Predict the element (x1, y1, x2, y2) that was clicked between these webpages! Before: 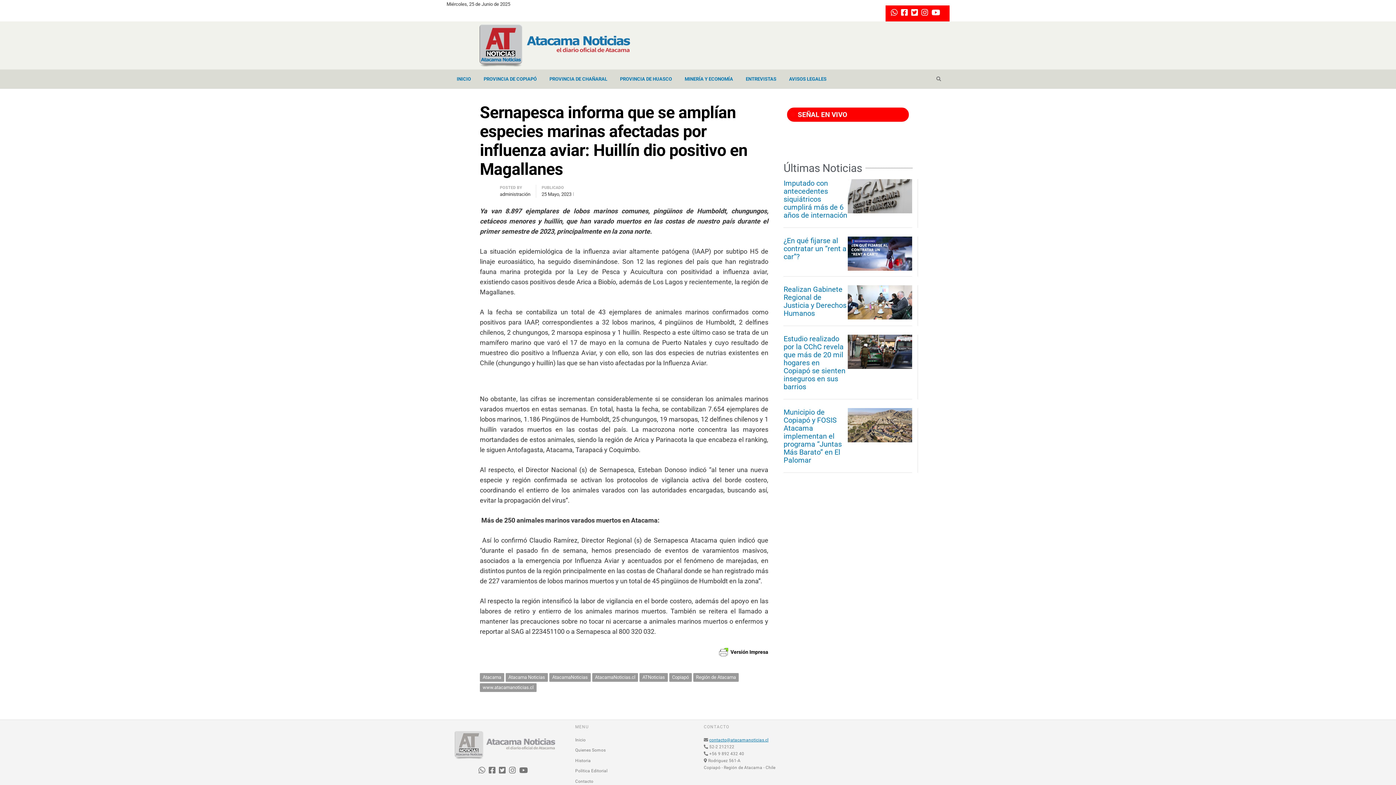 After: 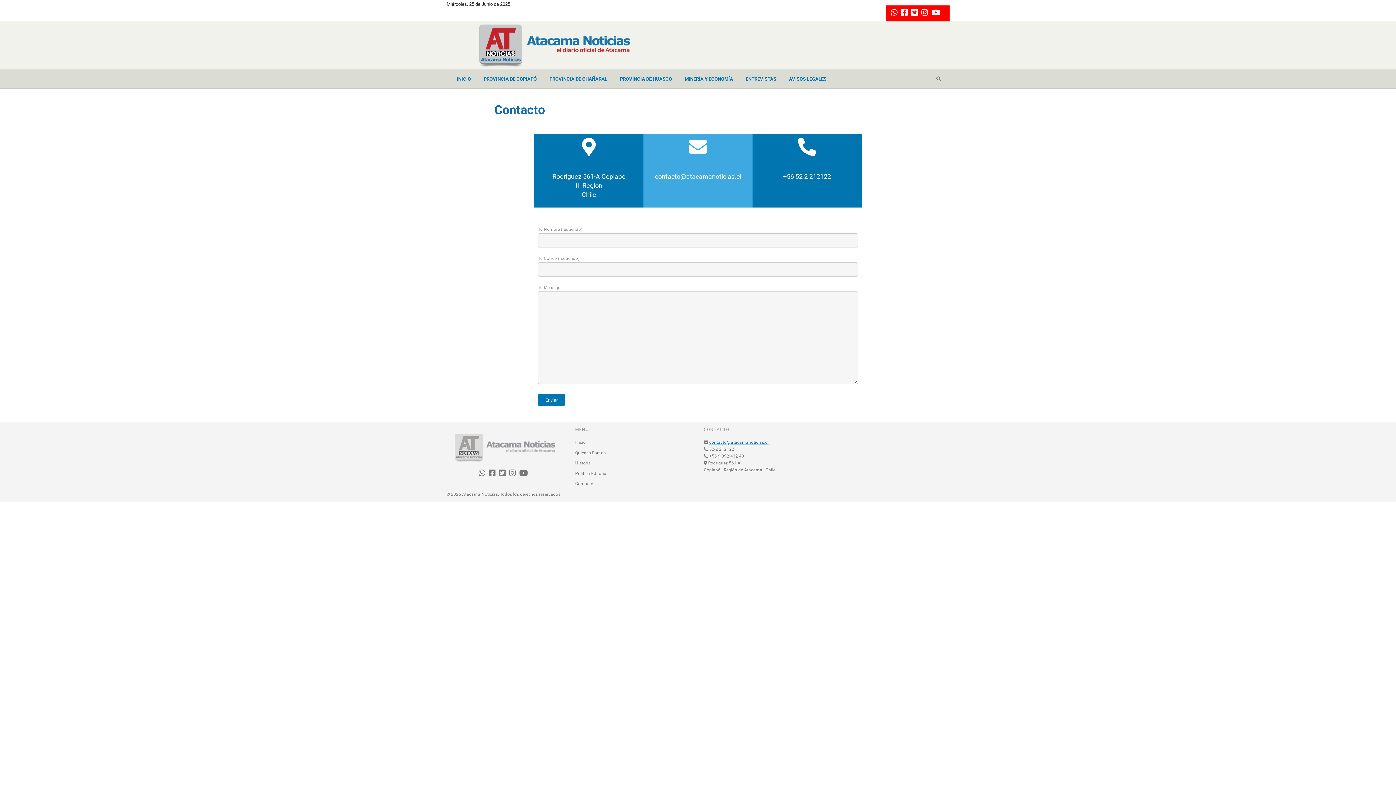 Action: bbox: (709, 737, 768, 743) label: contacto@atacamanoticias.cl